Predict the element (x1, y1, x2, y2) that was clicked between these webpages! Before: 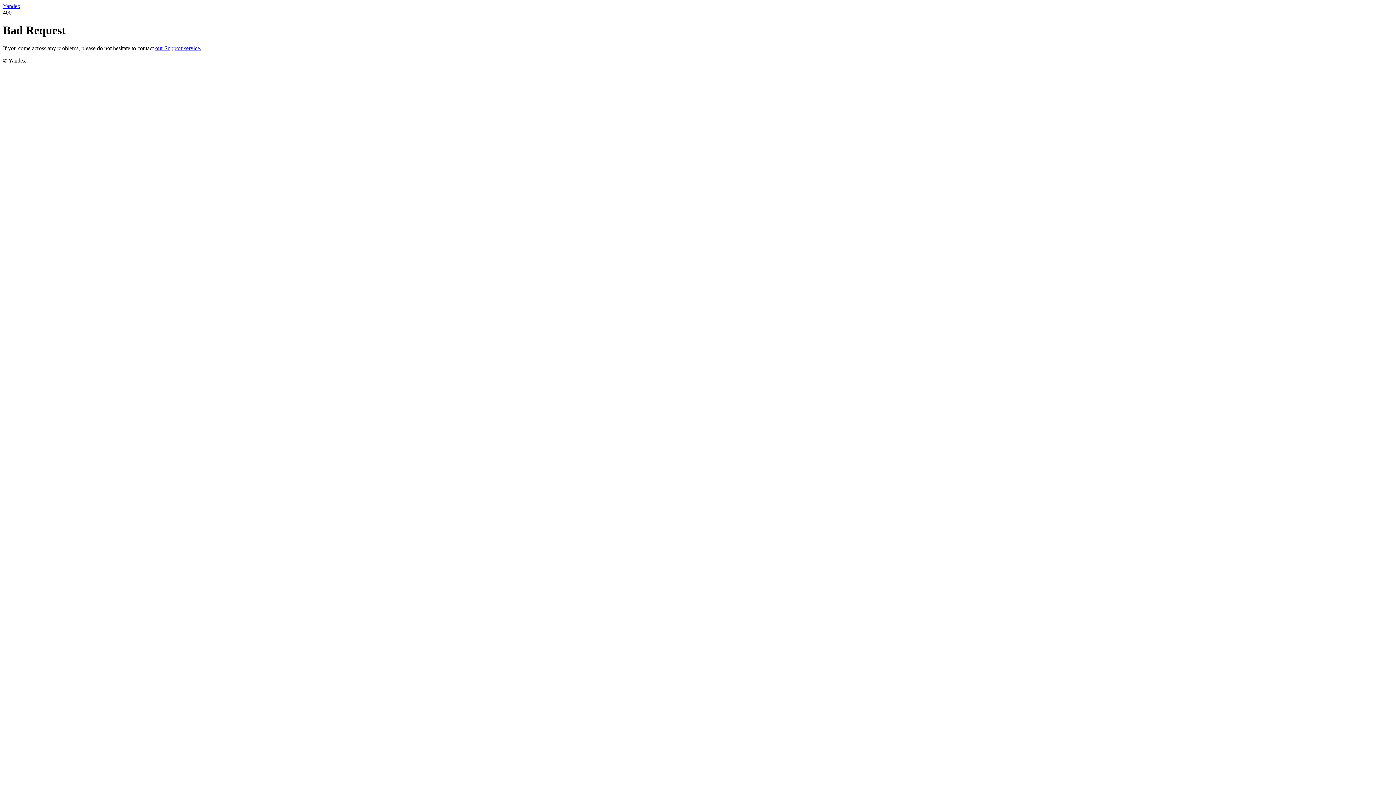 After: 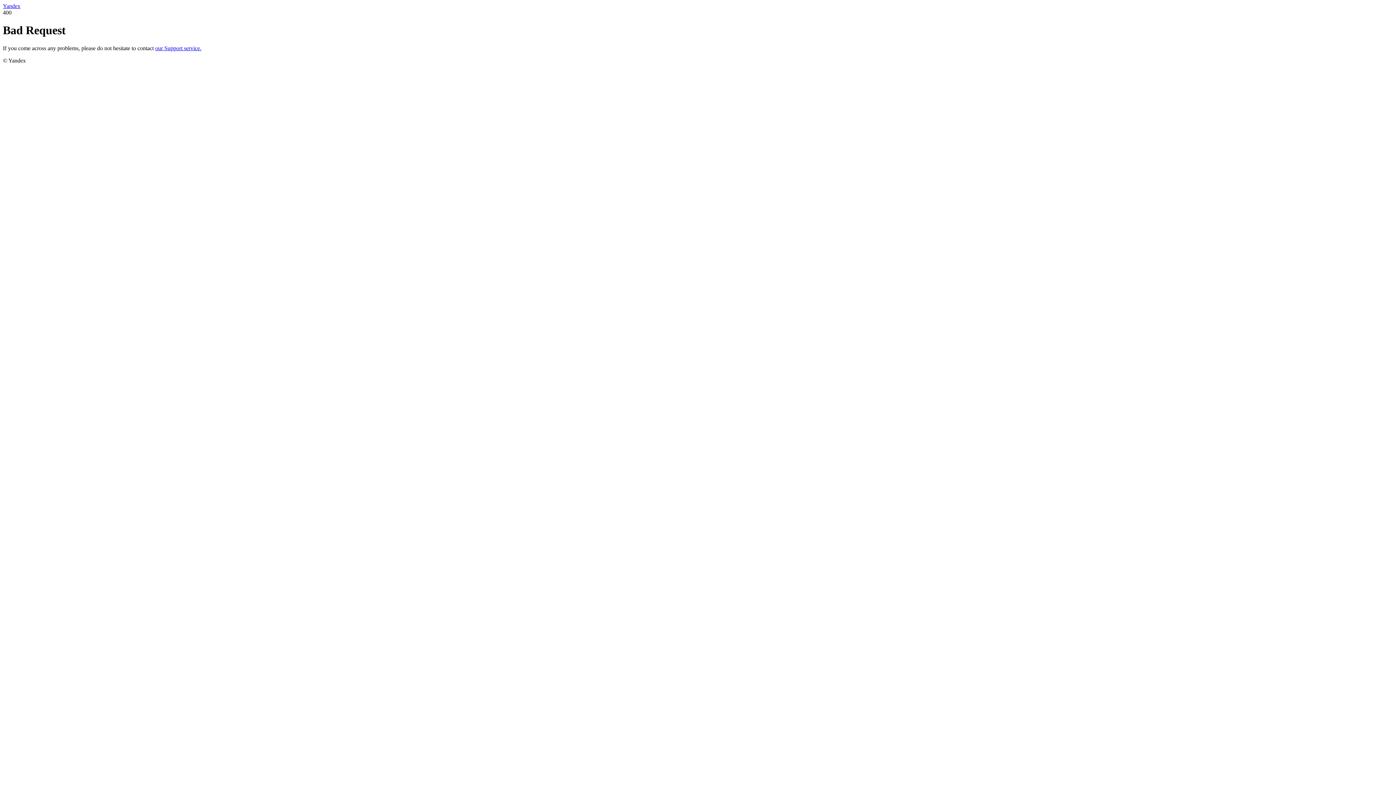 Action: label: Yandex bbox: (2, 2, 20, 9)